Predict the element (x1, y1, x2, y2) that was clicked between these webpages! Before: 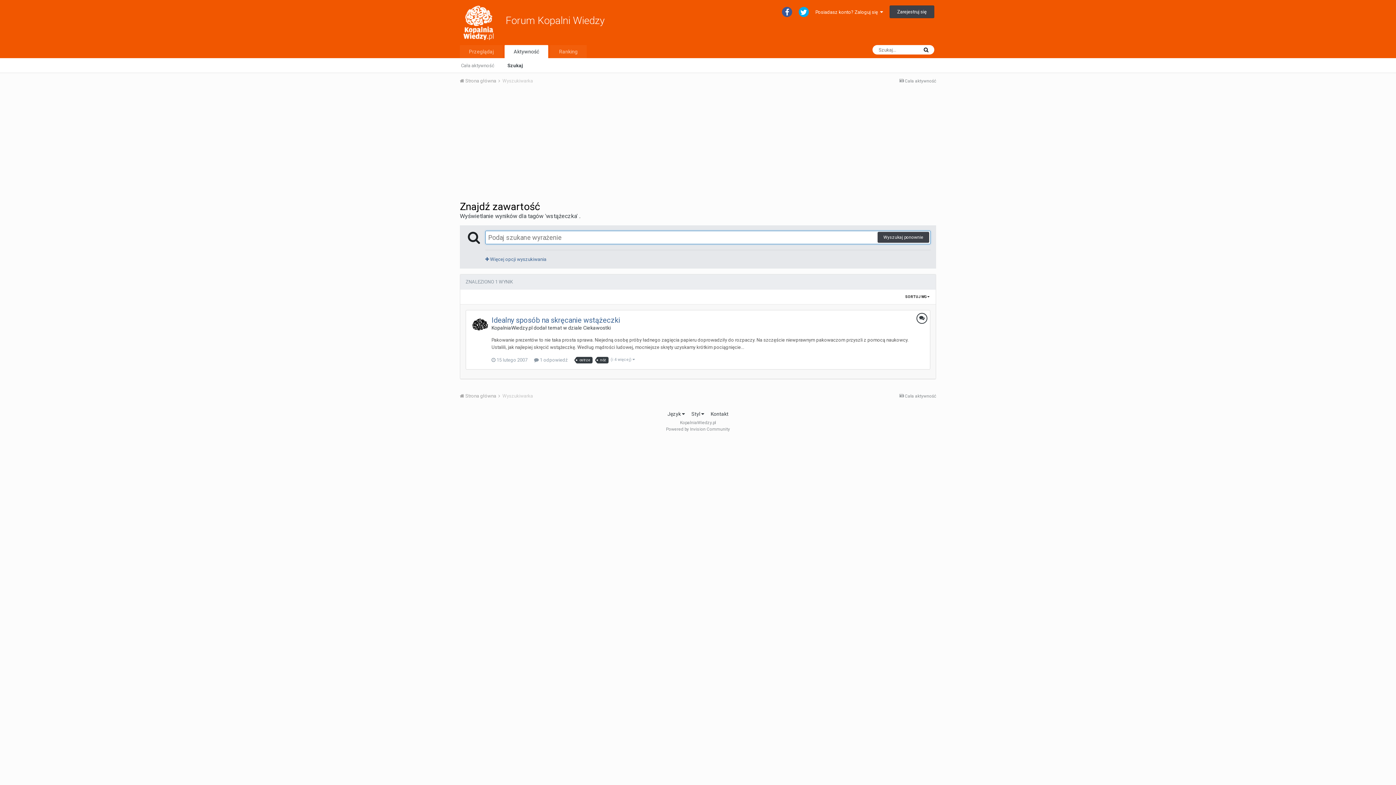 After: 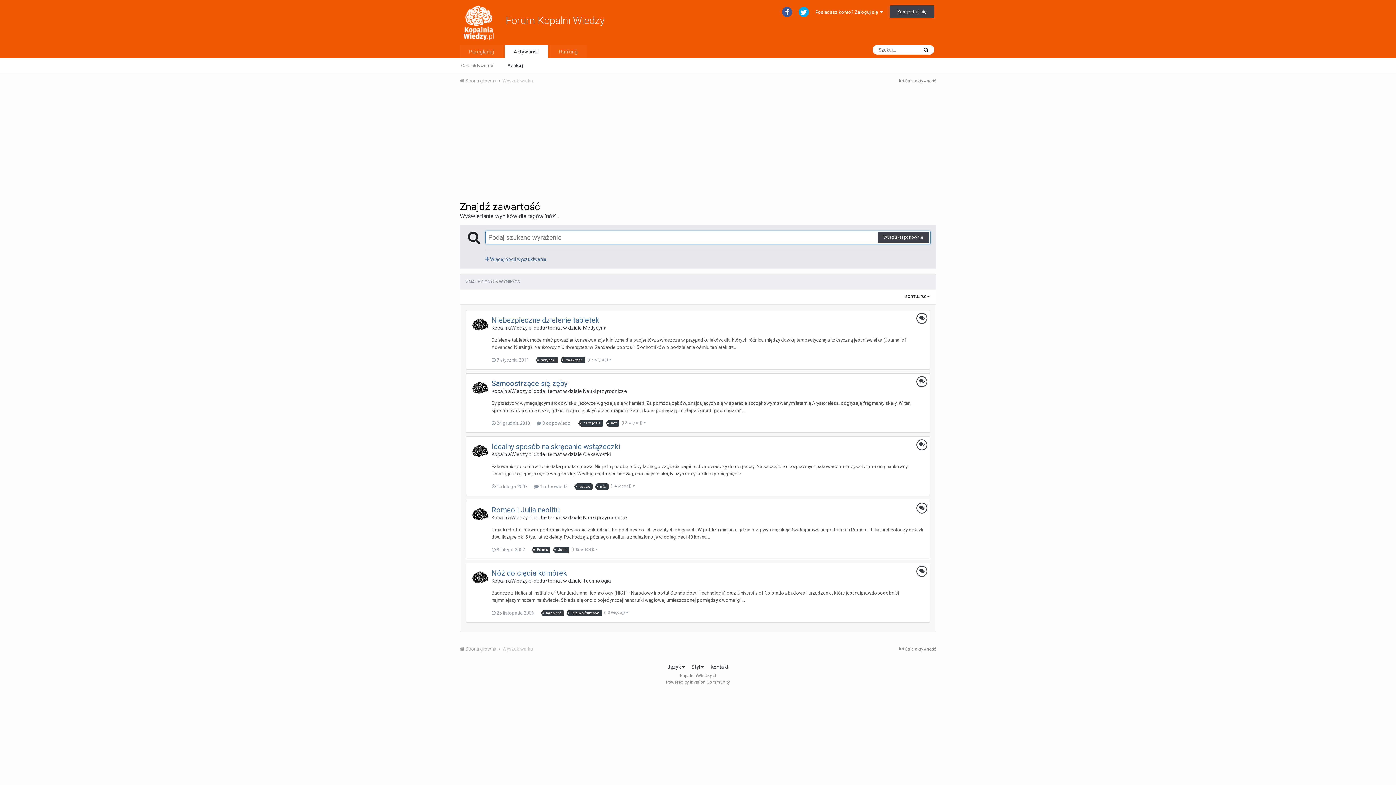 Action: bbox: (597, 357, 608, 363) label: nóż